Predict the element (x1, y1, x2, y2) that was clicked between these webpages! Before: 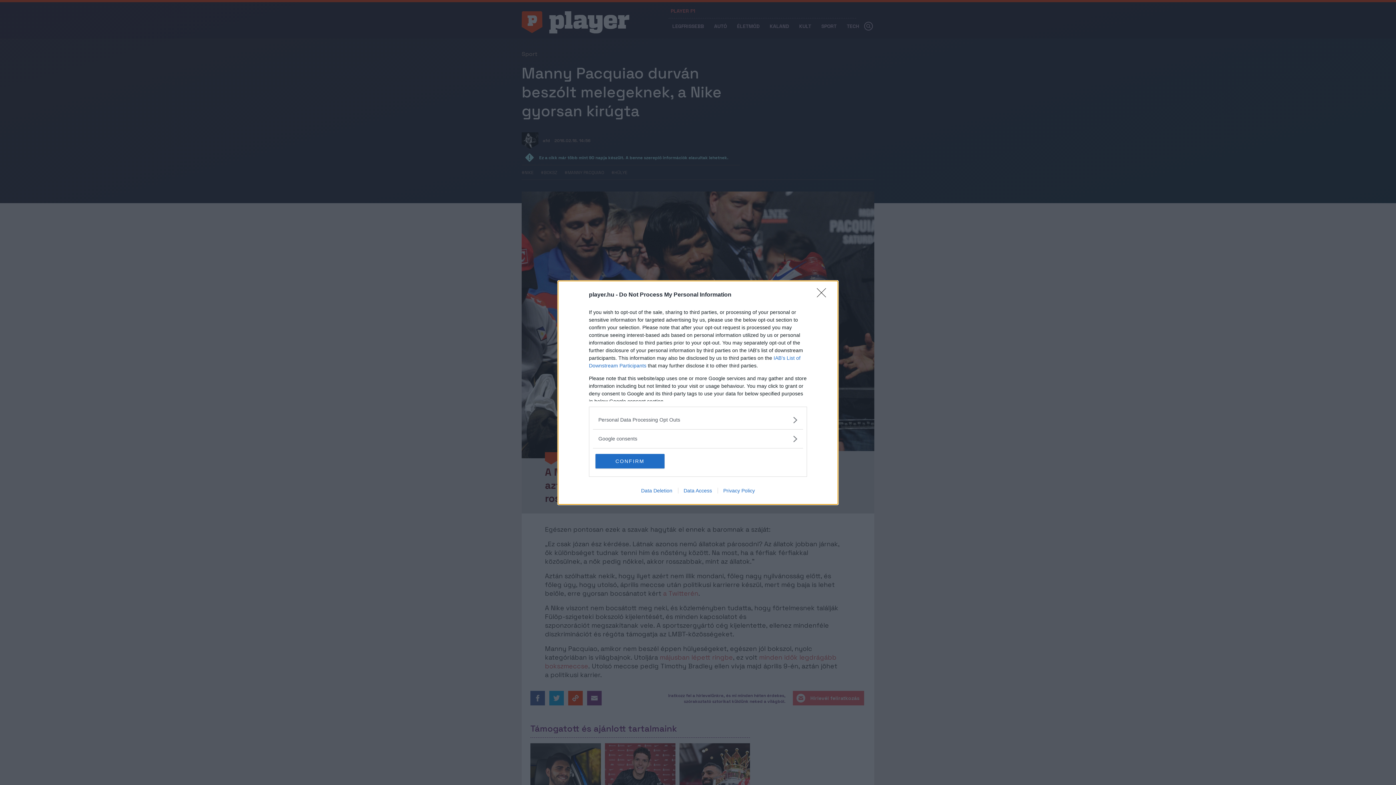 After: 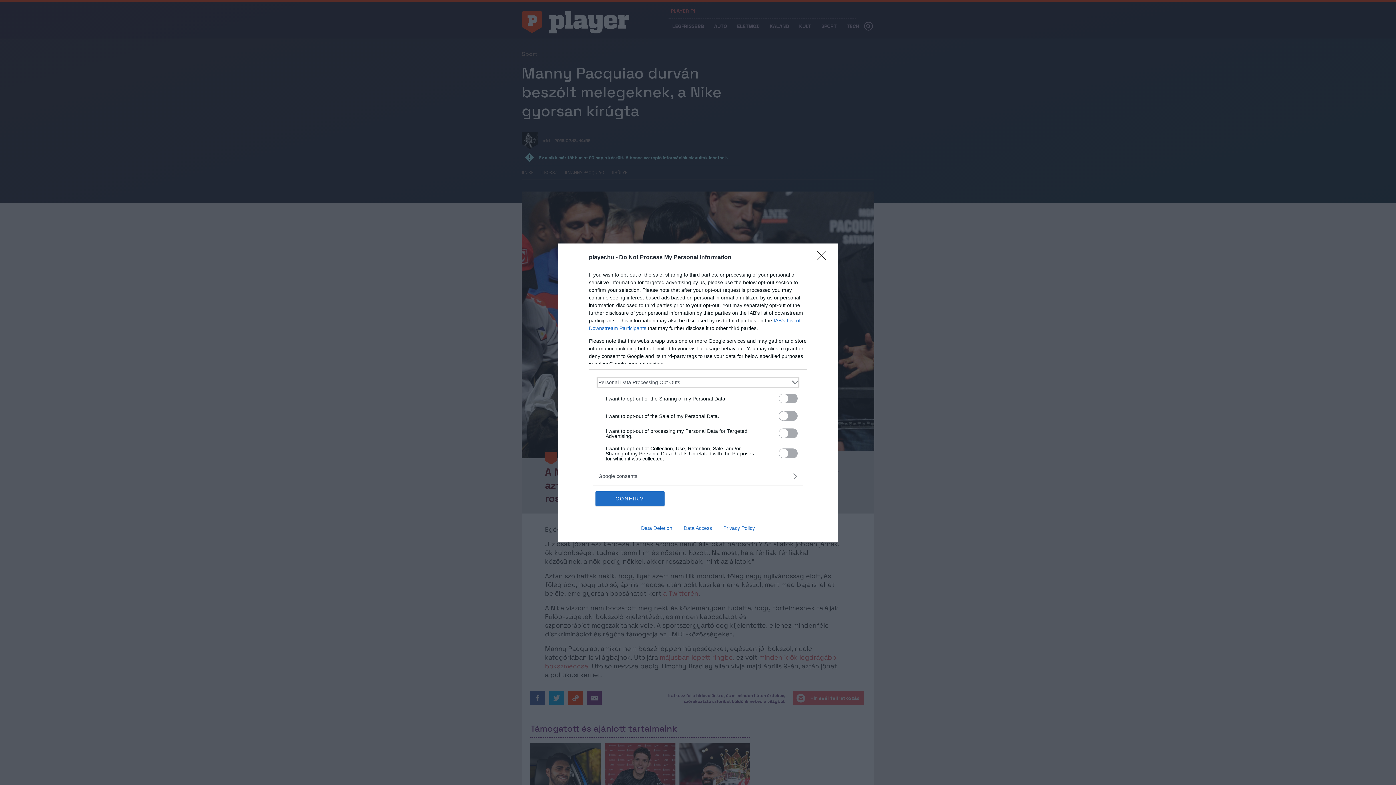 Action: bbox: (598, 416, 797, 423) label: Opt-Outs